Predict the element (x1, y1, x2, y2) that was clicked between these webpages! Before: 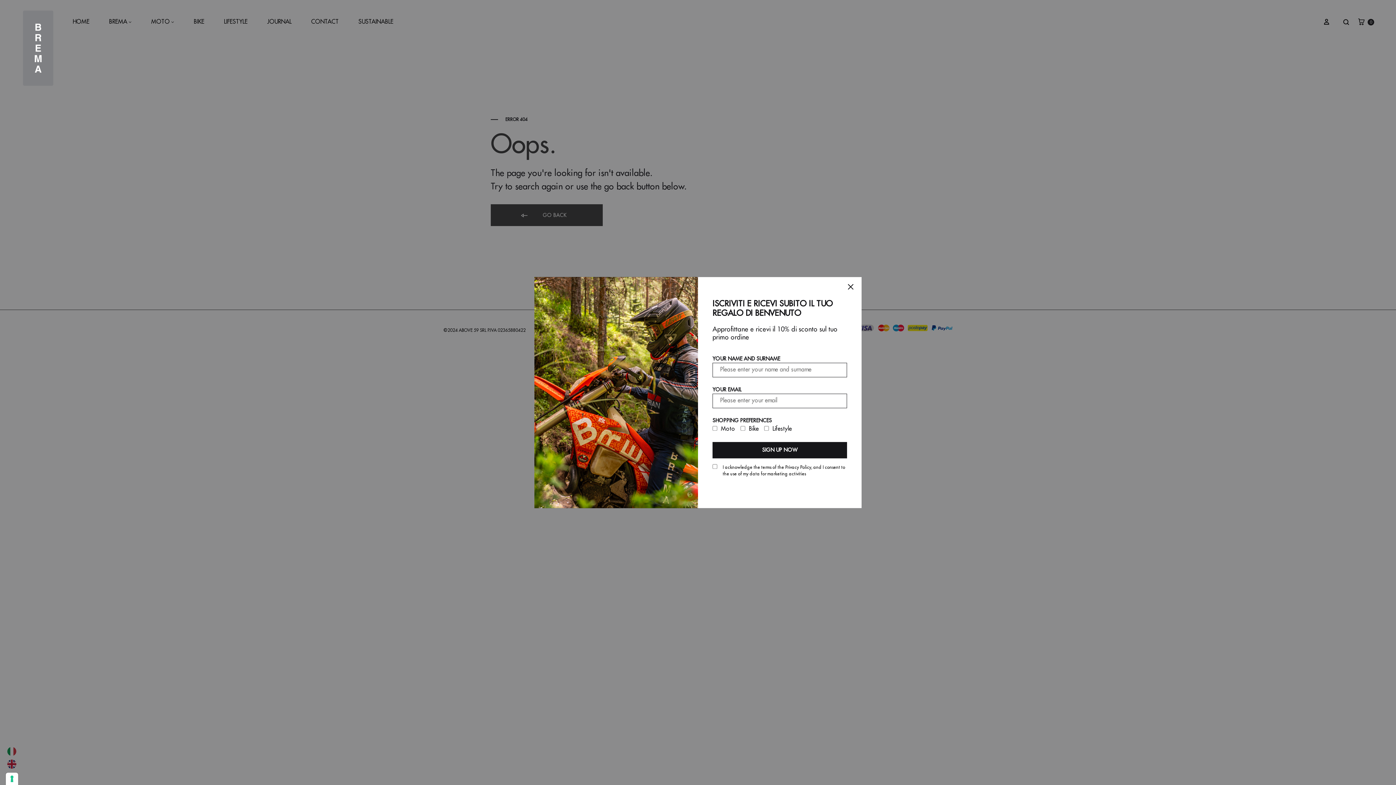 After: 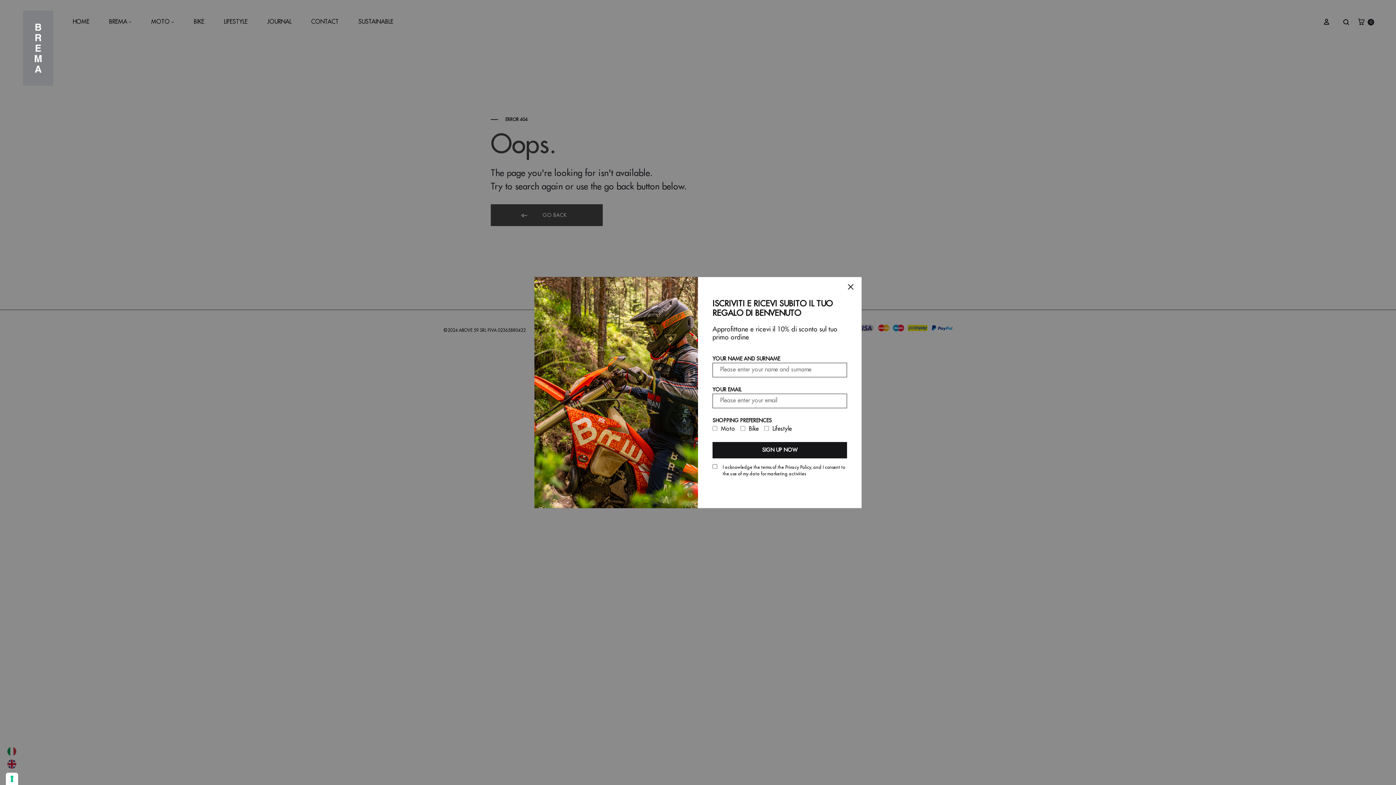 Action: label: I acknowledge the terms of the Privacy Policy, and I consent to the use of my data for marketing activities bbox: (722, 464, 847, 477)